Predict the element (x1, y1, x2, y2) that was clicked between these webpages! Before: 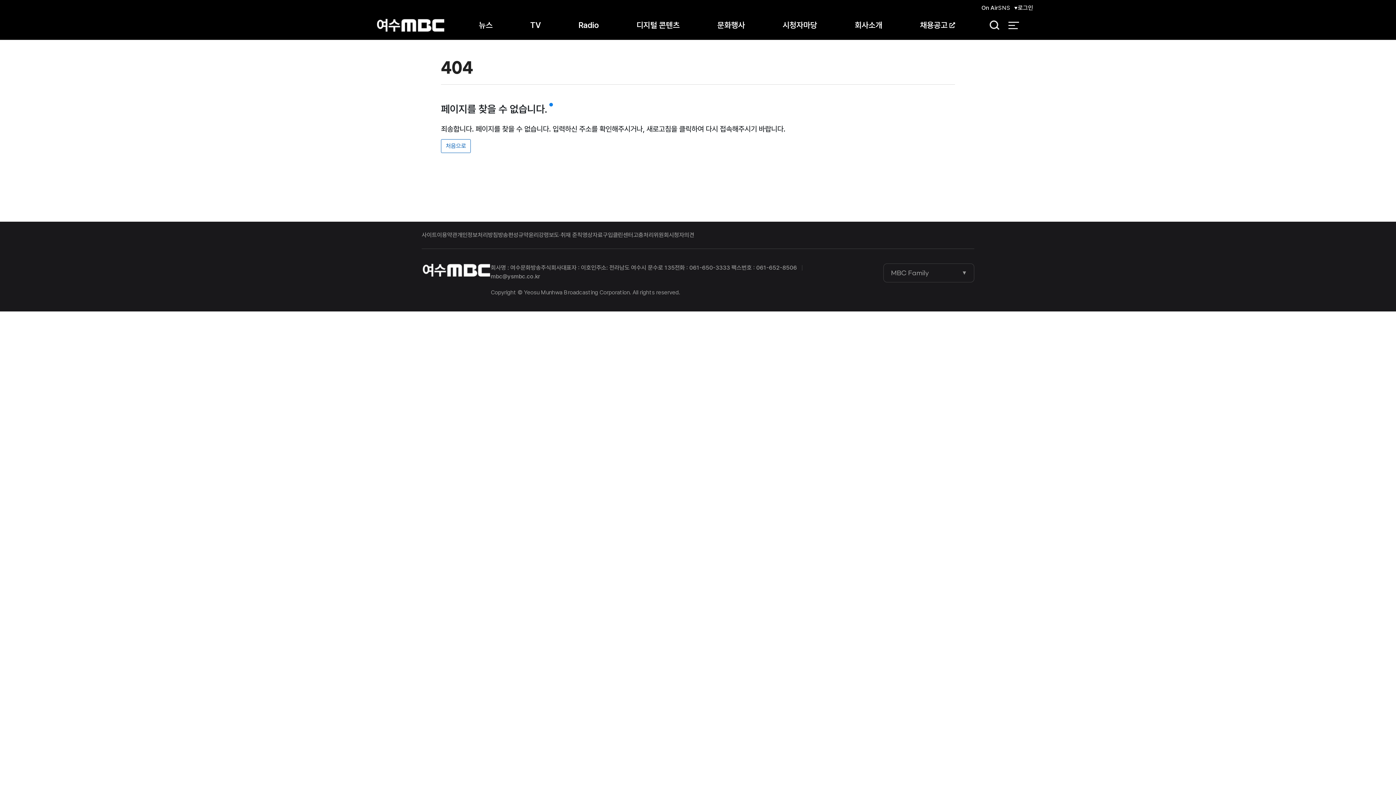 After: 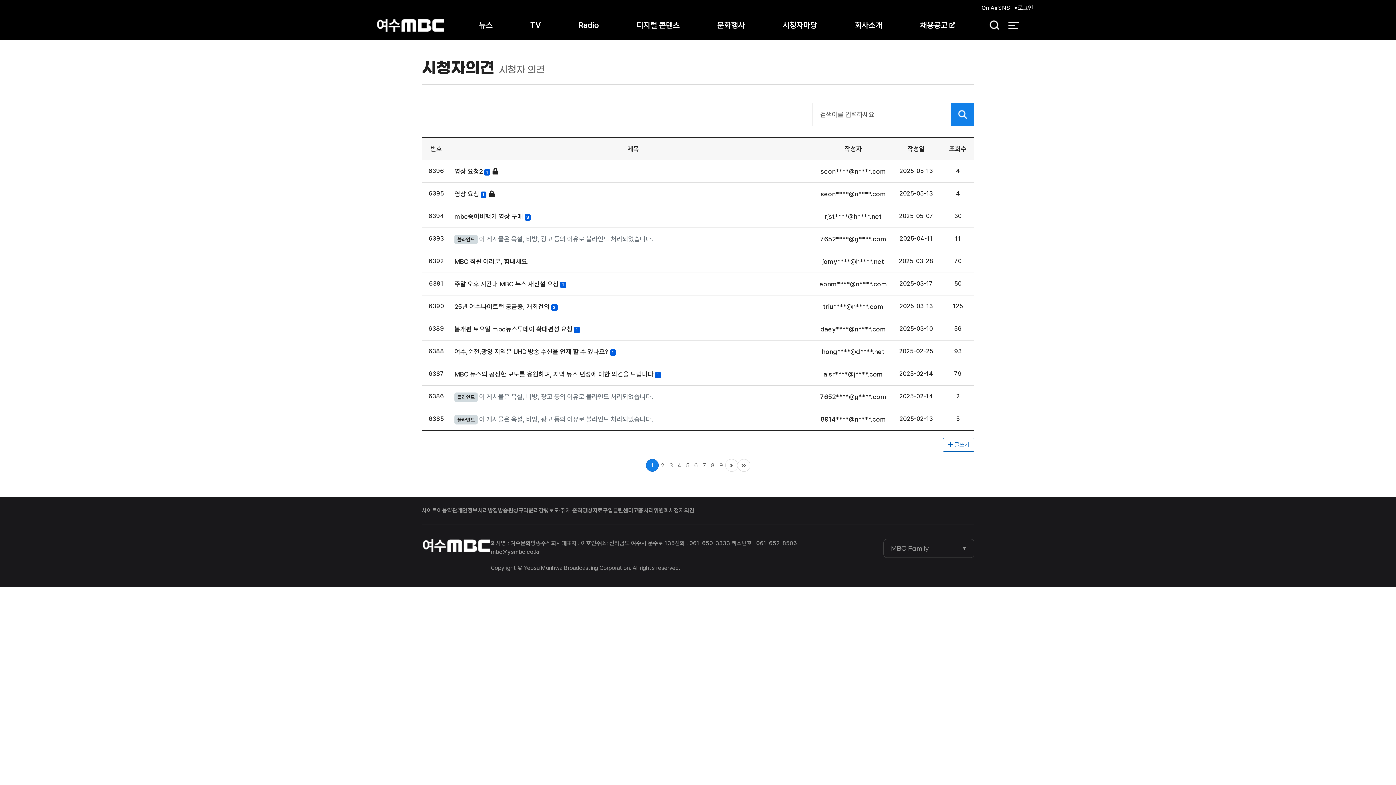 Action: bbox: (669, 231, 694, 238) label: 시청자의견